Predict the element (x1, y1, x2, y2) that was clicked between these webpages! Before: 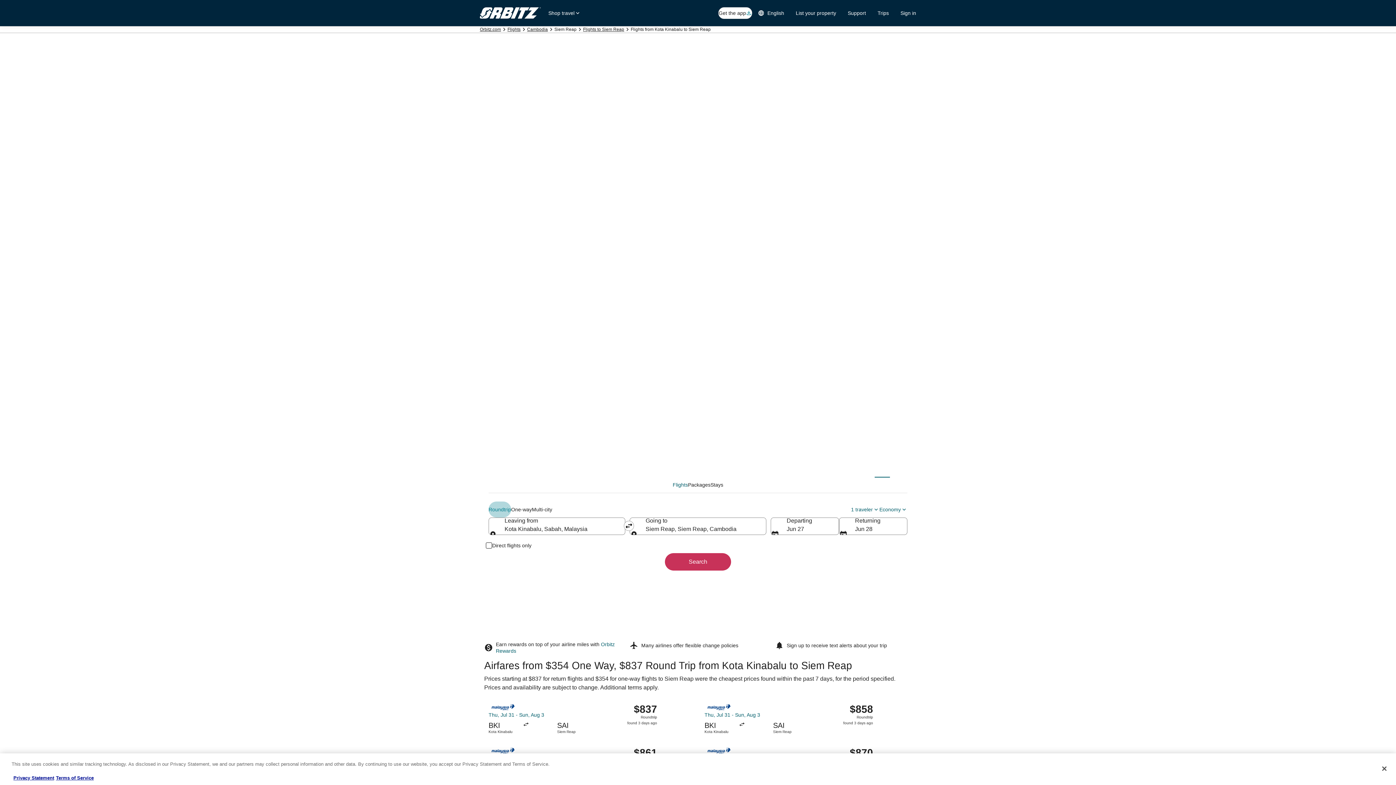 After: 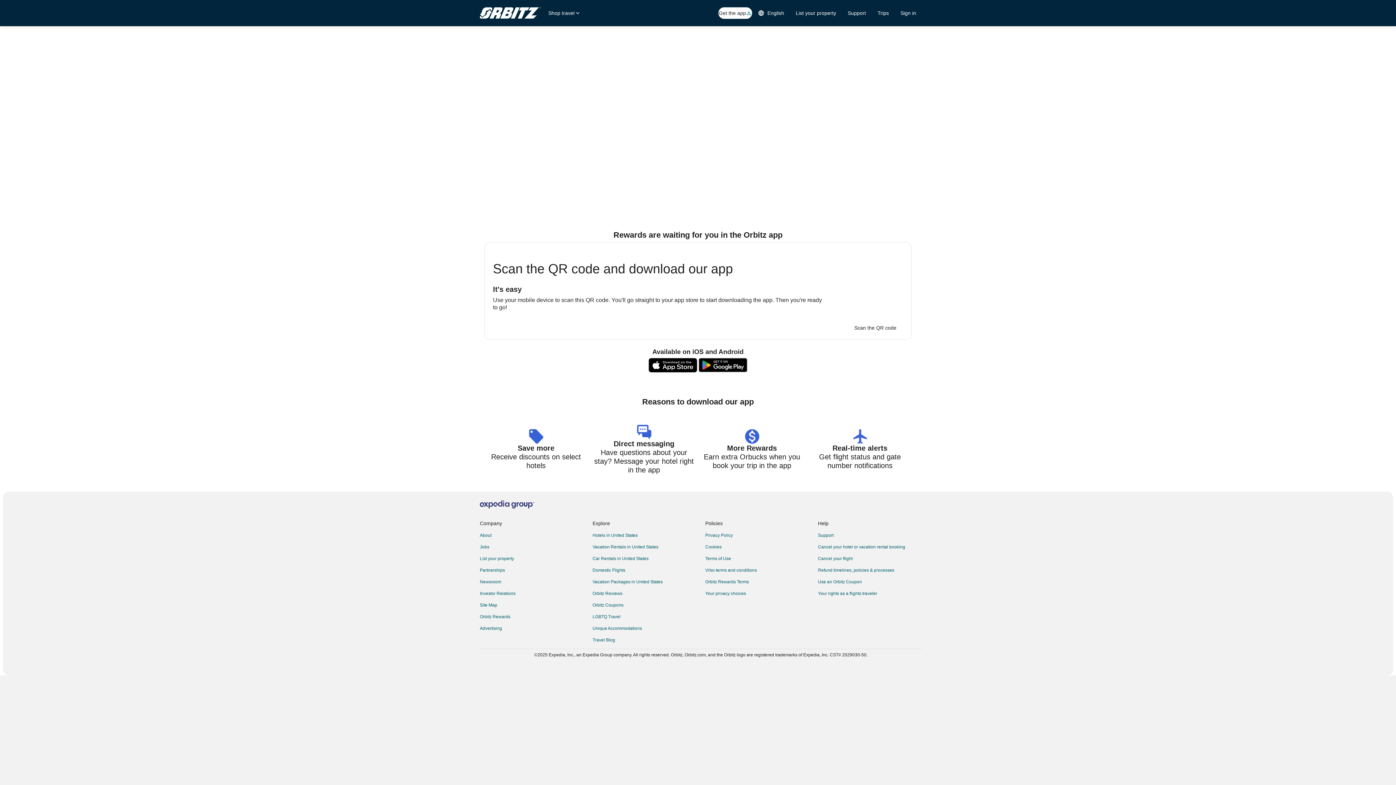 Action: label: Get the app bbox: (718, 7, 752, 18)